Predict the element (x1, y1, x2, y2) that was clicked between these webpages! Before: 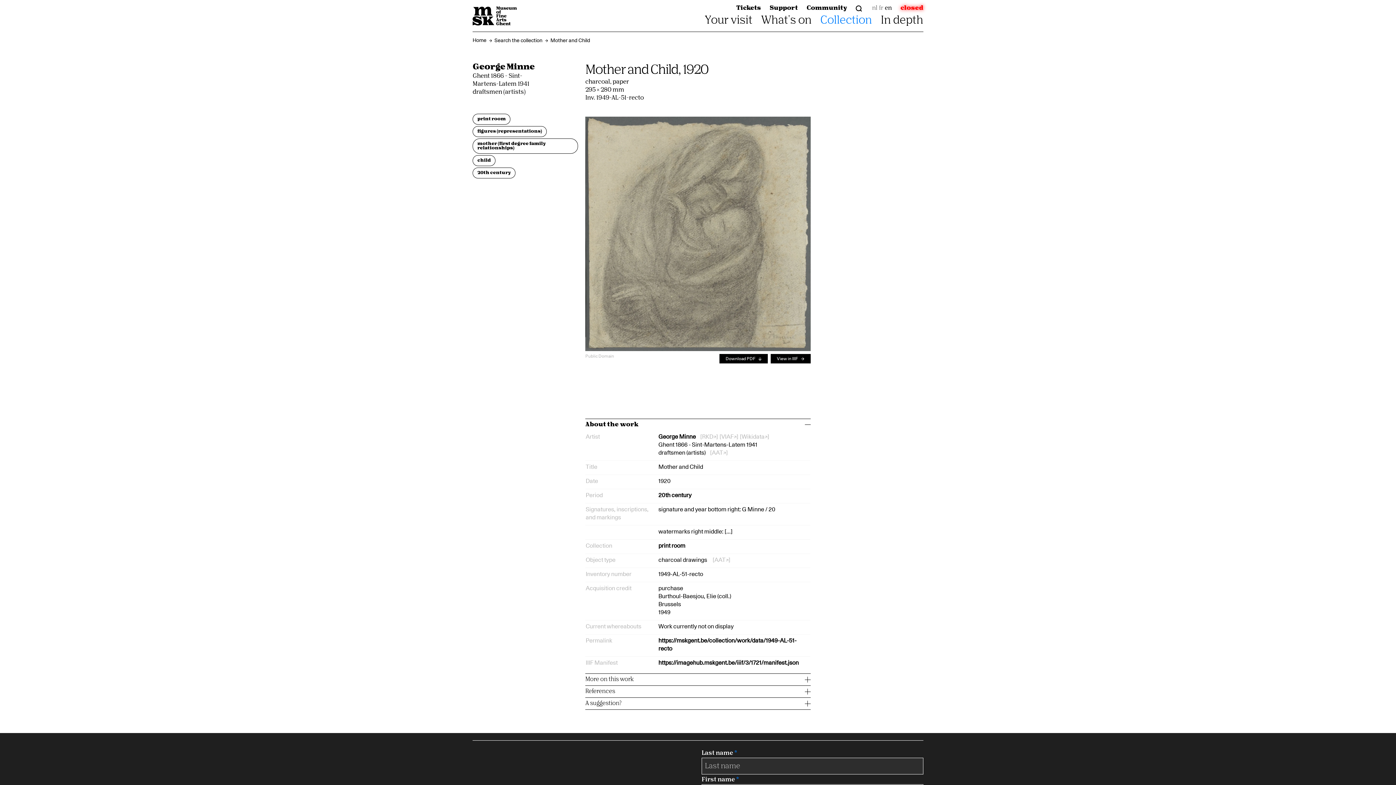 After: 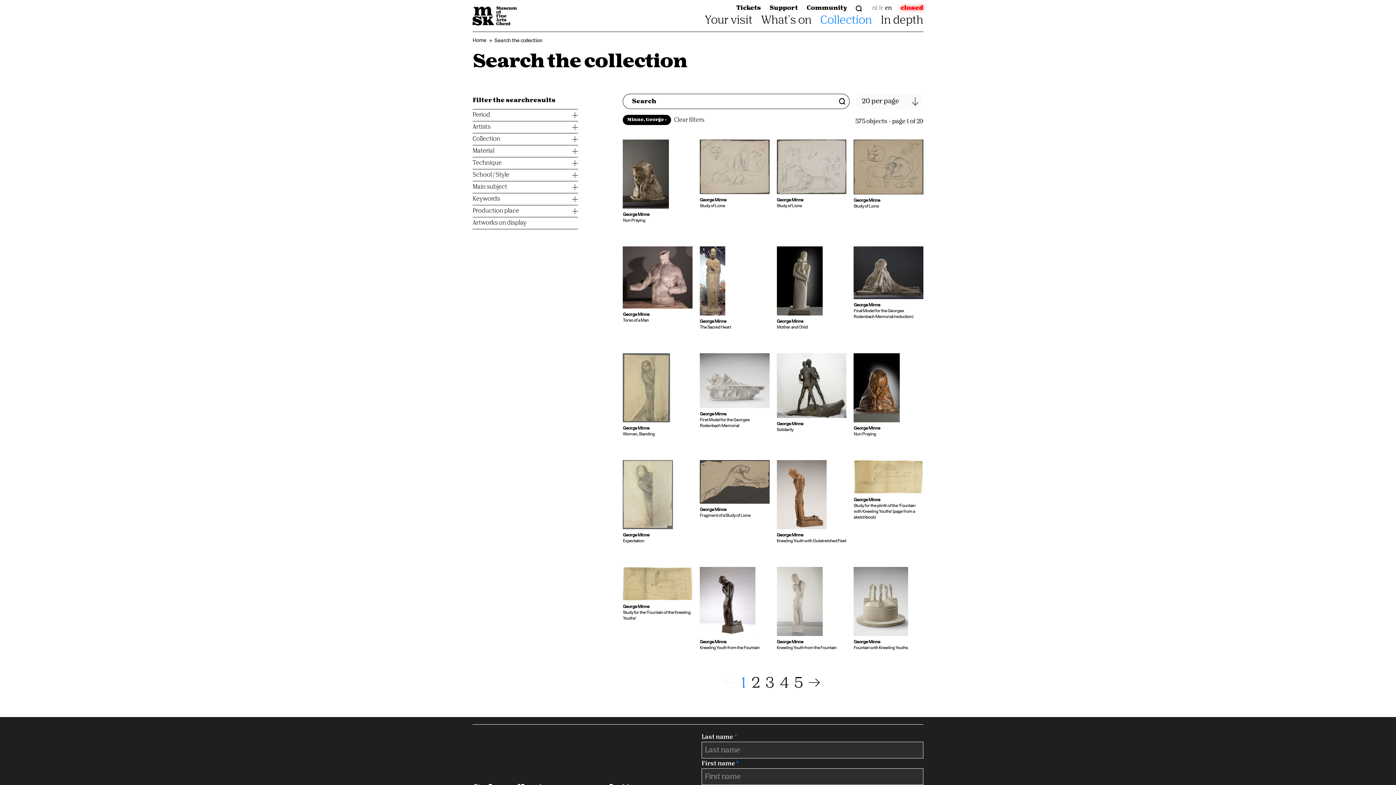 Action: label: George Minne bbox: (658, 433, 696, 440)